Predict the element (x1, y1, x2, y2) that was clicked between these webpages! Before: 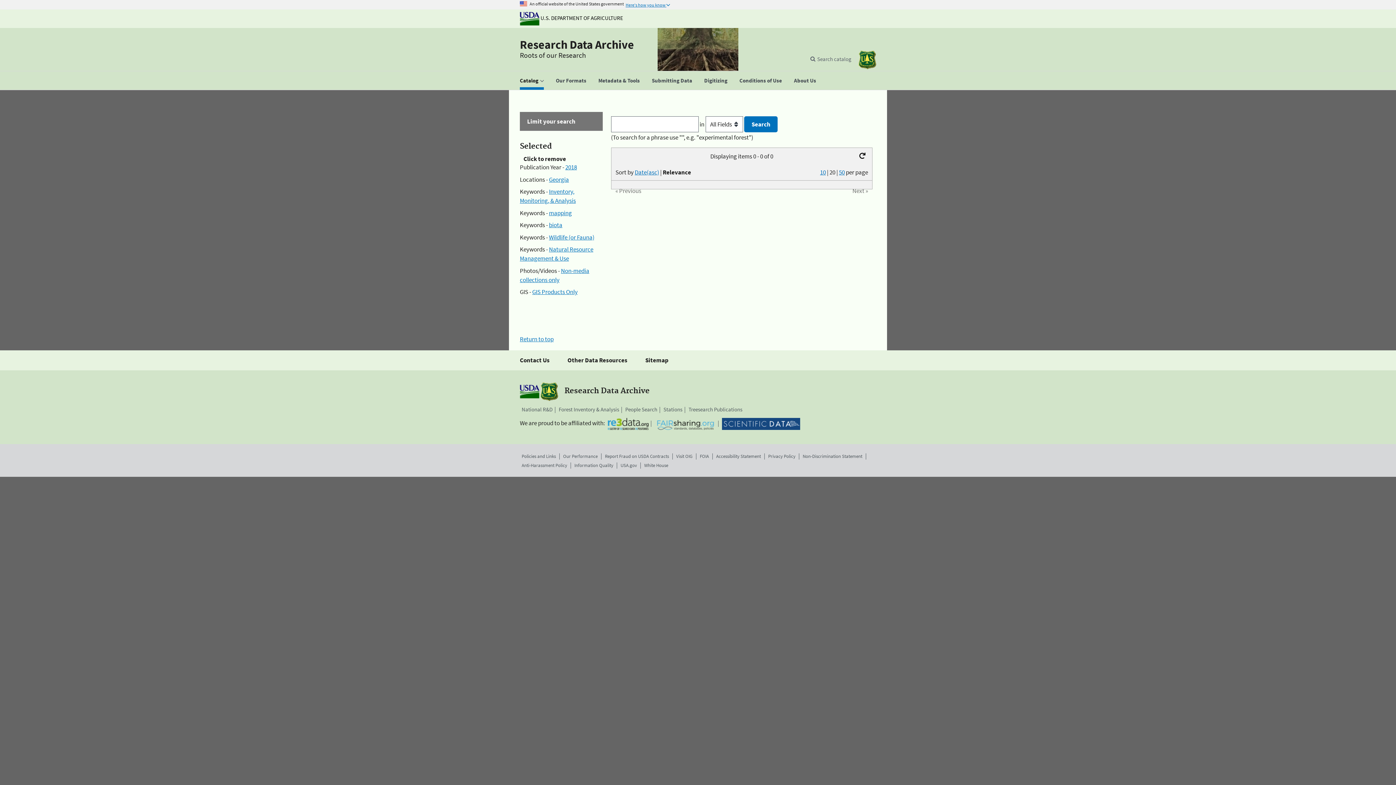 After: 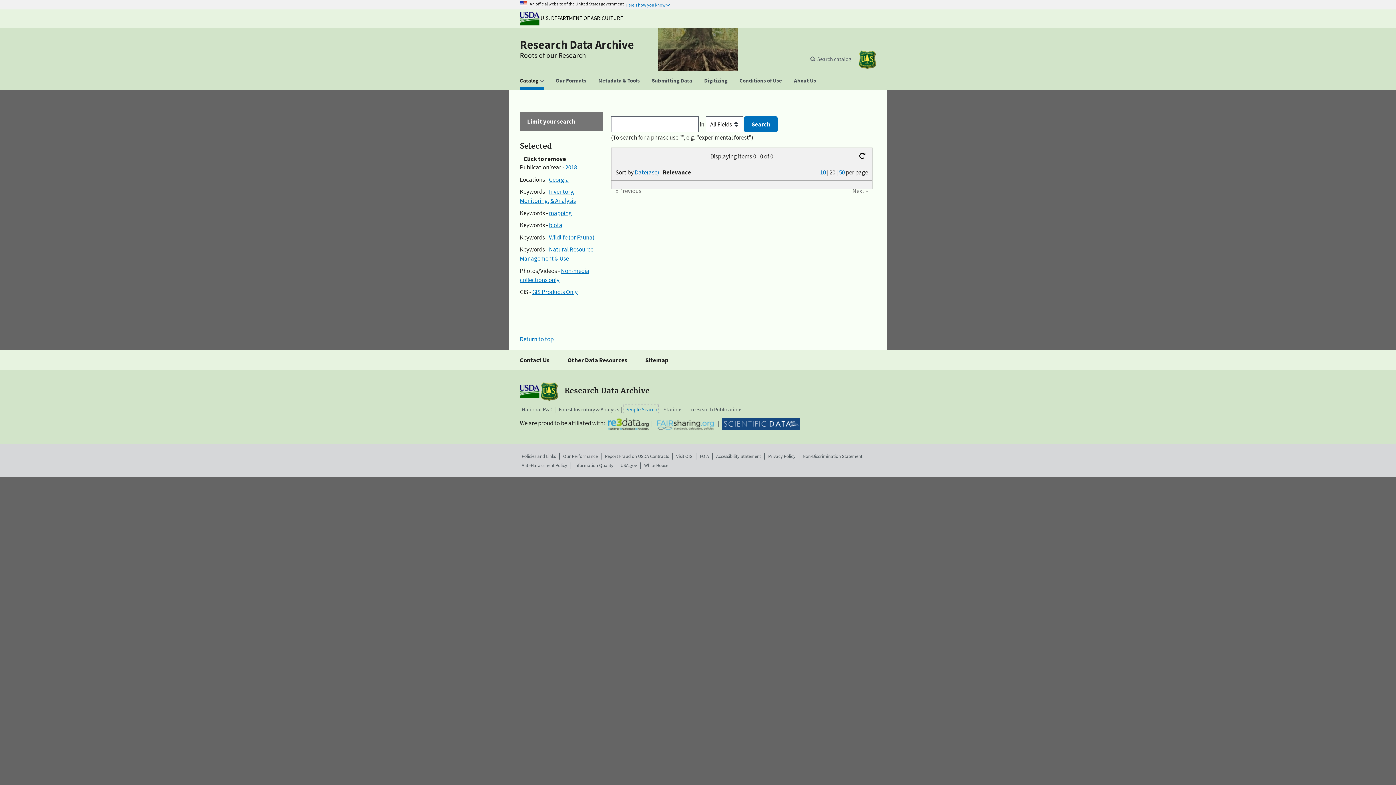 Action: label: People Search bbox: (625, 405, 657, 413)